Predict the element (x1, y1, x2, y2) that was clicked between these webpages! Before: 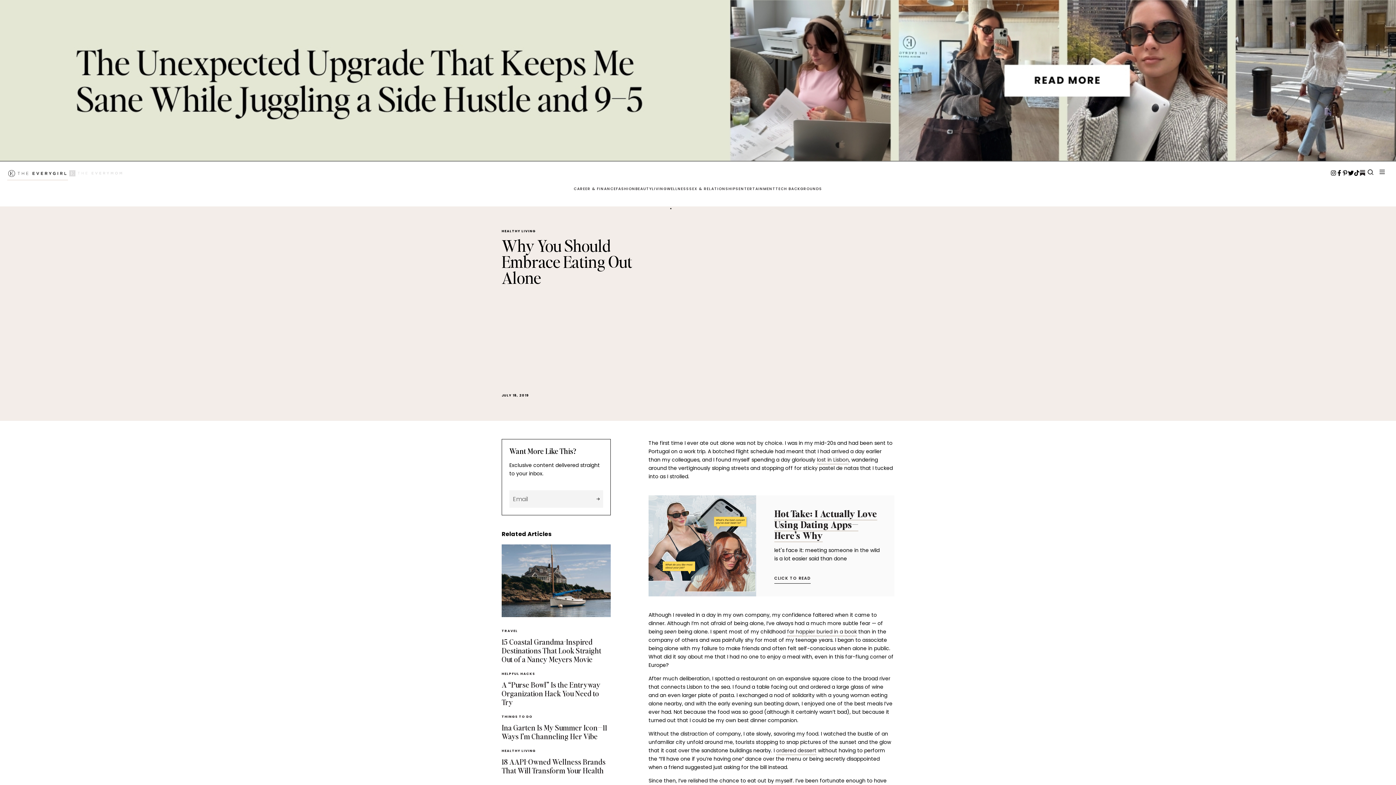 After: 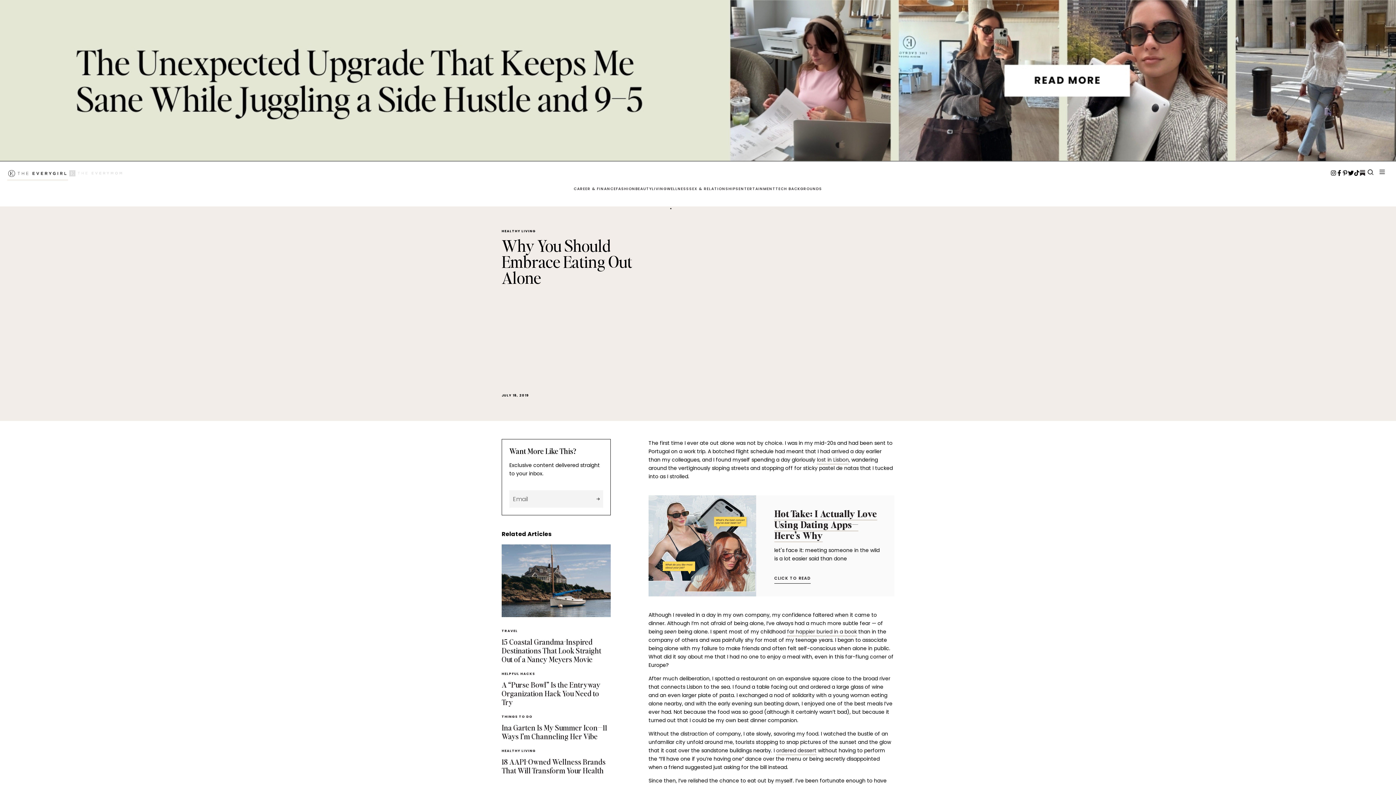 Action: label: Twitter bbox: (1348, 170, 1354, 176)